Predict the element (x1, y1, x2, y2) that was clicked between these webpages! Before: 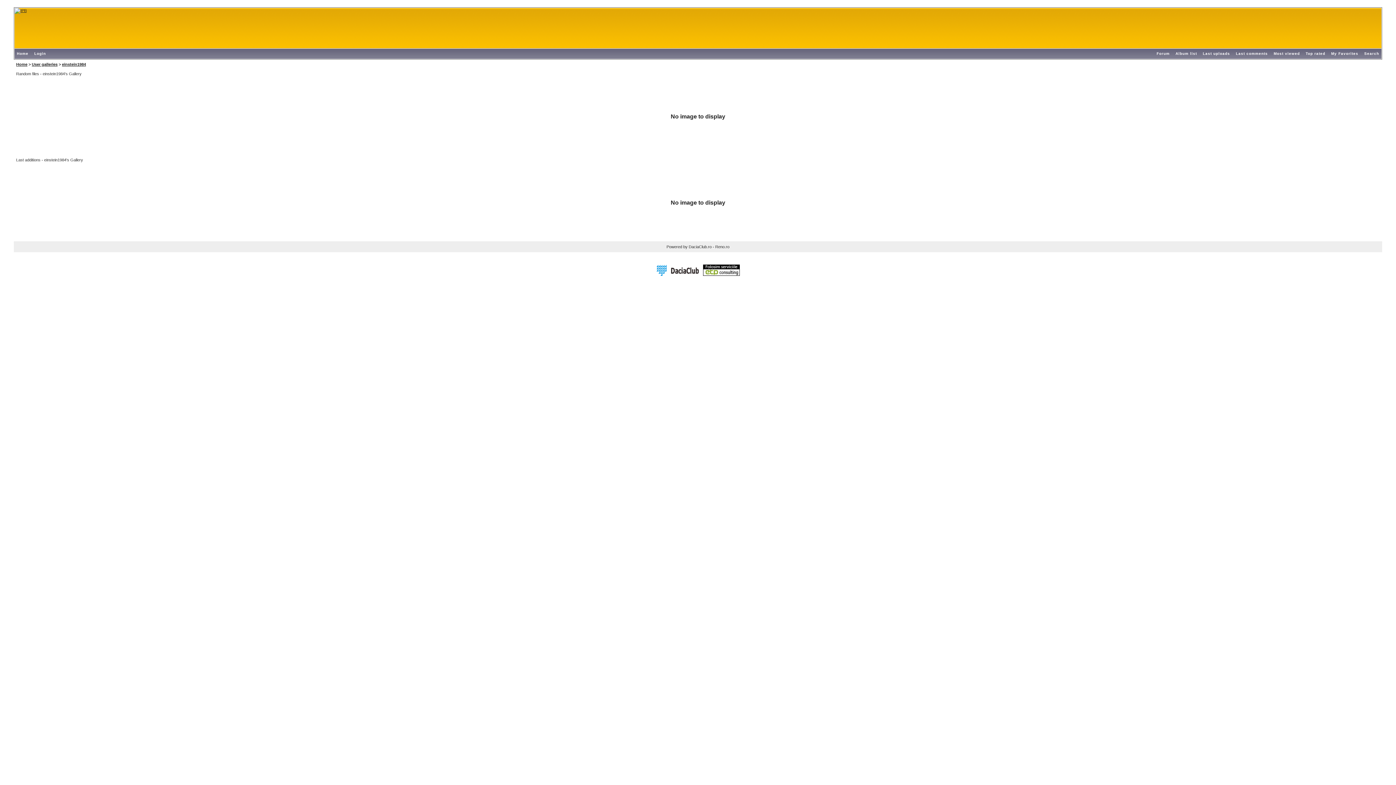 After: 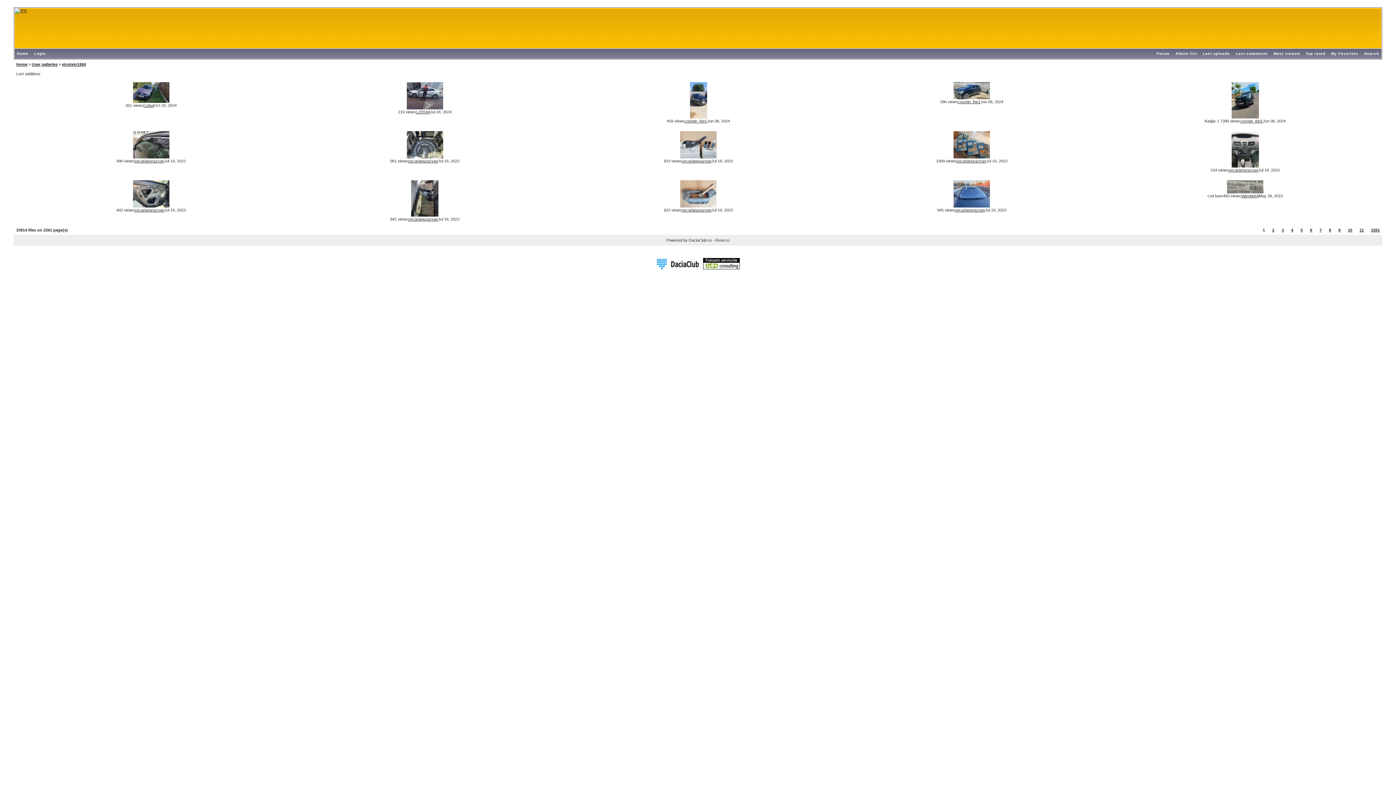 Action: label: Last uploads bbox: (1200, 51, 1232, 55)